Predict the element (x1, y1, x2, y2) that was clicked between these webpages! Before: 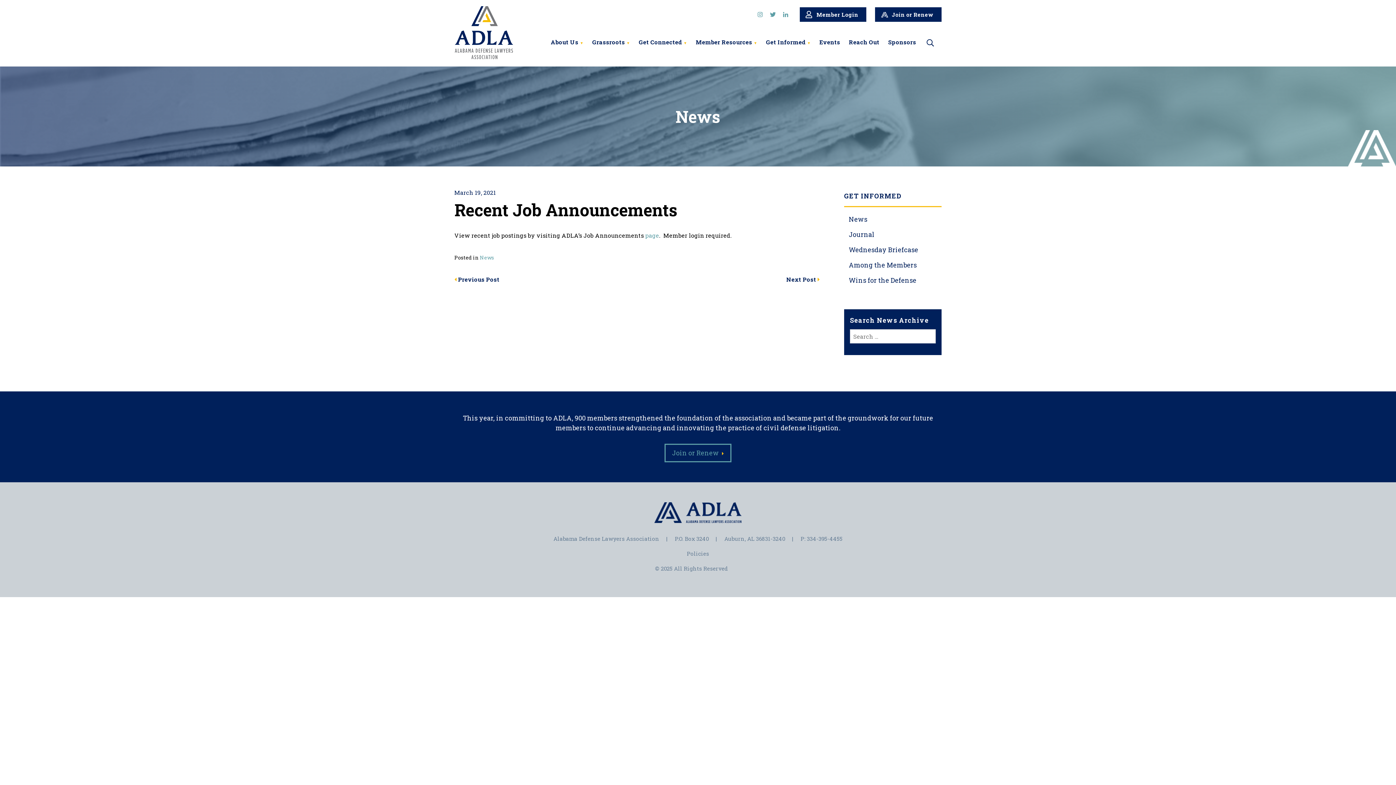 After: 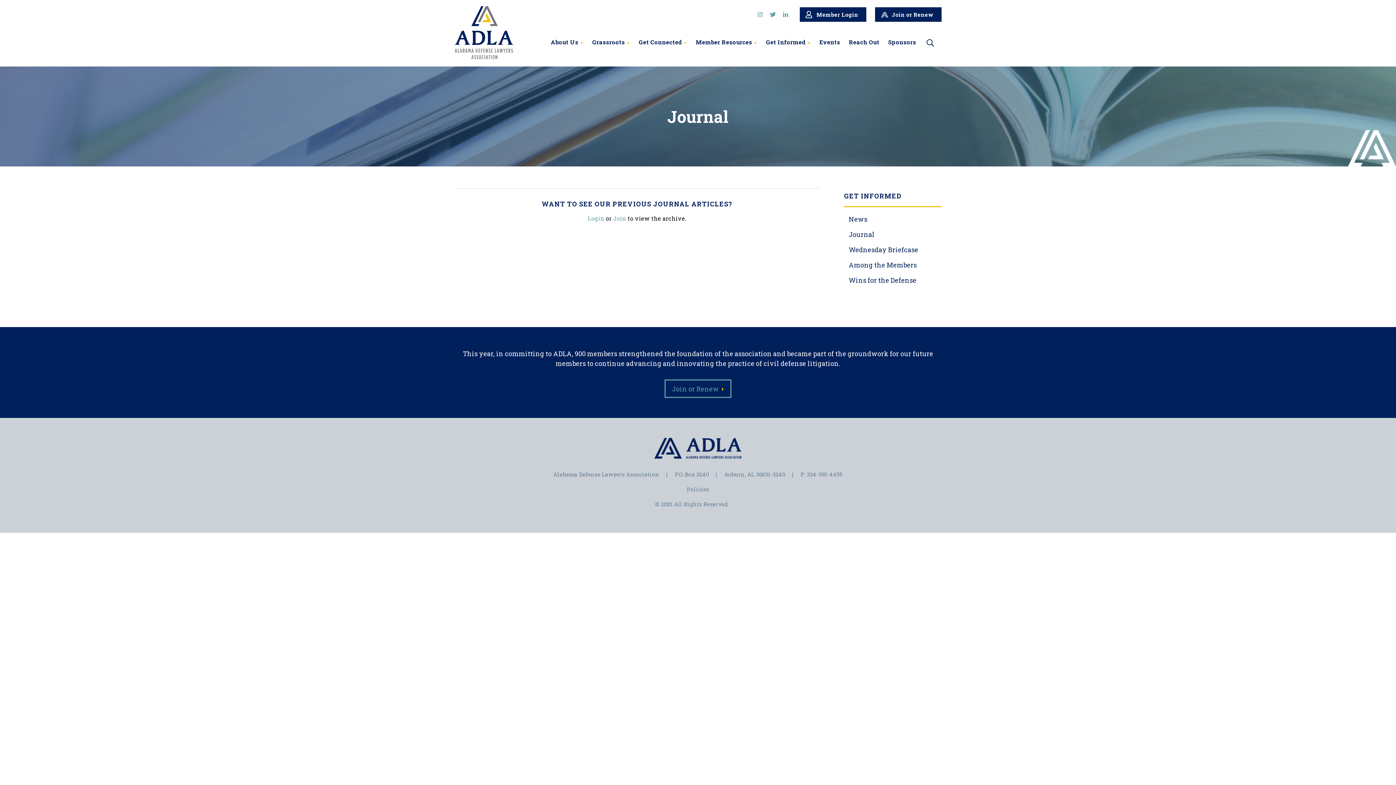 Action: label: Journal bbox: (849, 230, 874, 238)